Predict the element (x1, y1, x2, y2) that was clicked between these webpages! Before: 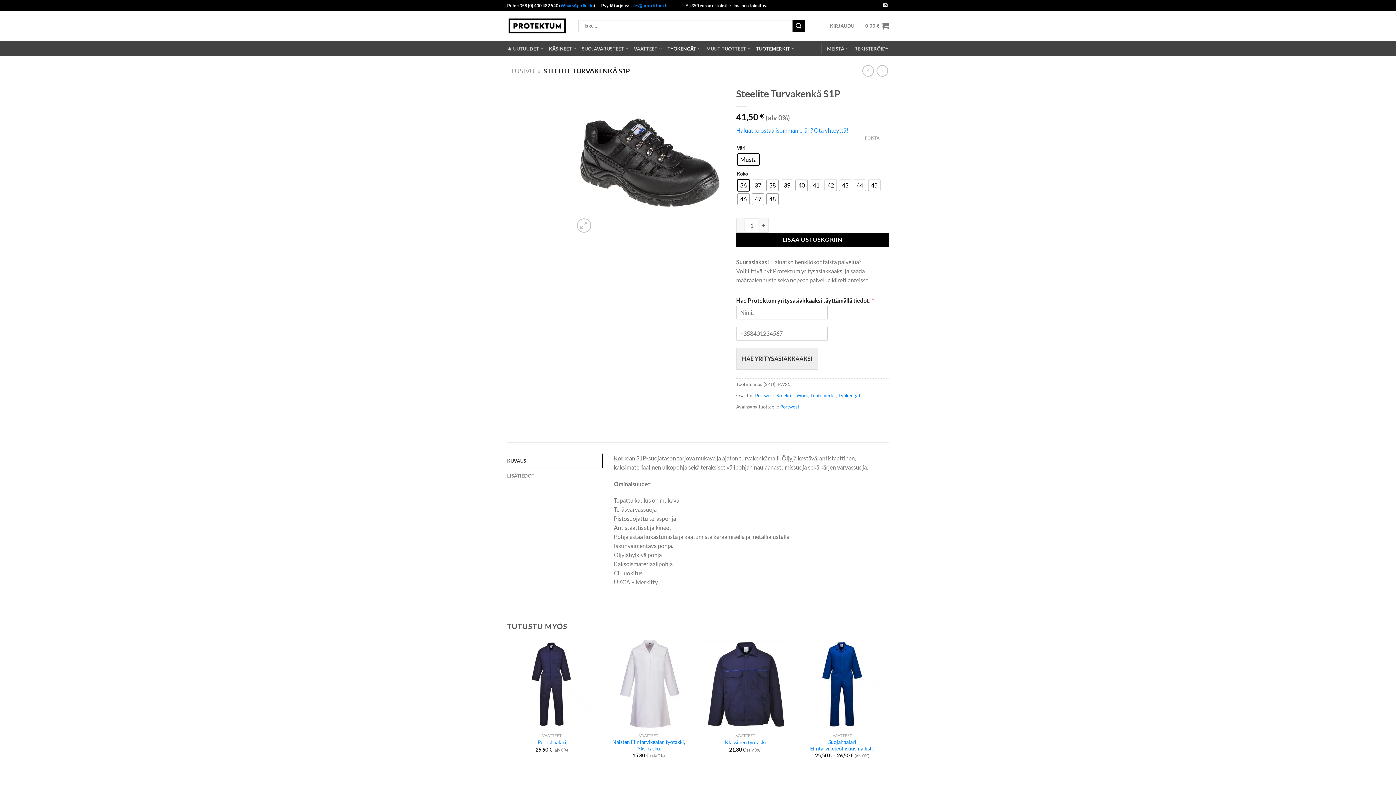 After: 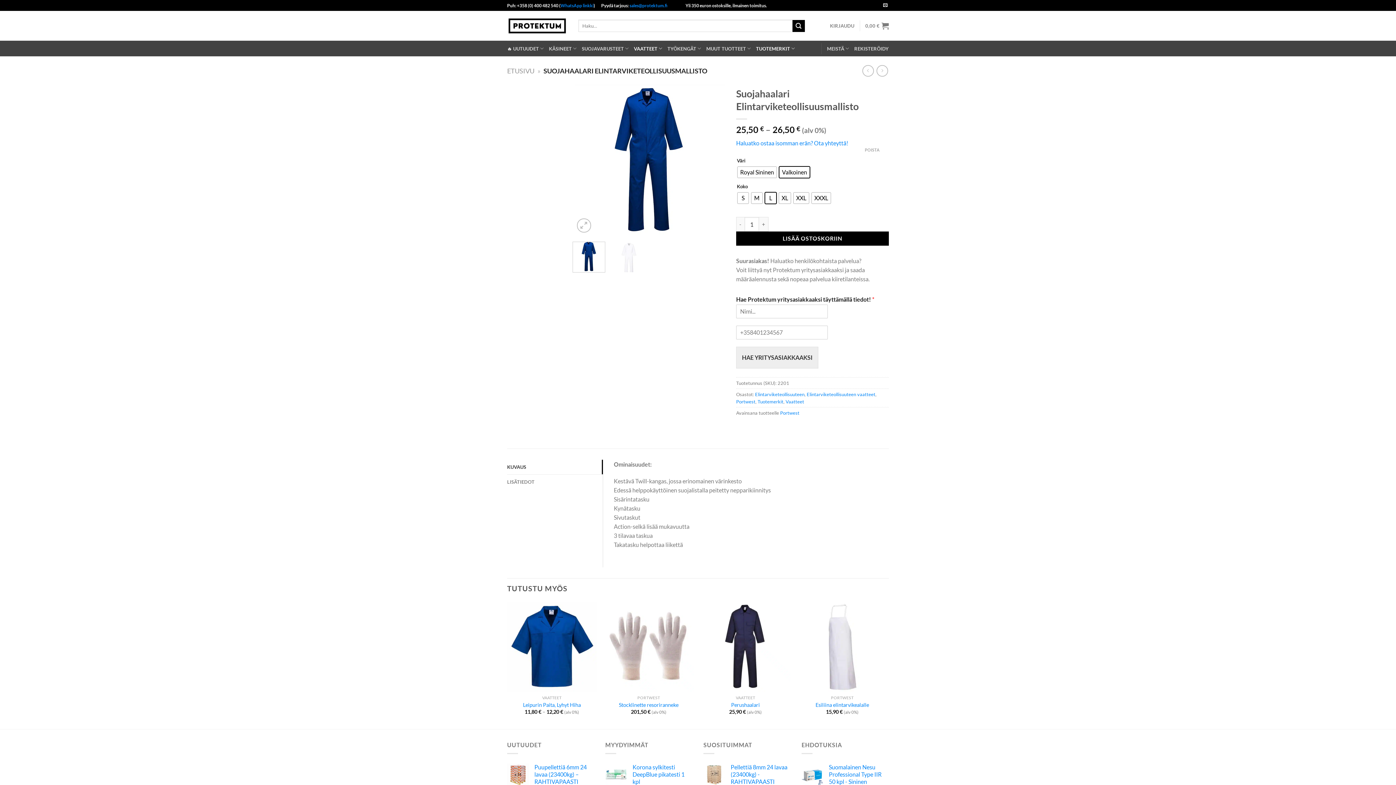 Action: label: Suojahaalari Elintarviketeollisuusmallisto bbox: (801, 739, 883, 752)